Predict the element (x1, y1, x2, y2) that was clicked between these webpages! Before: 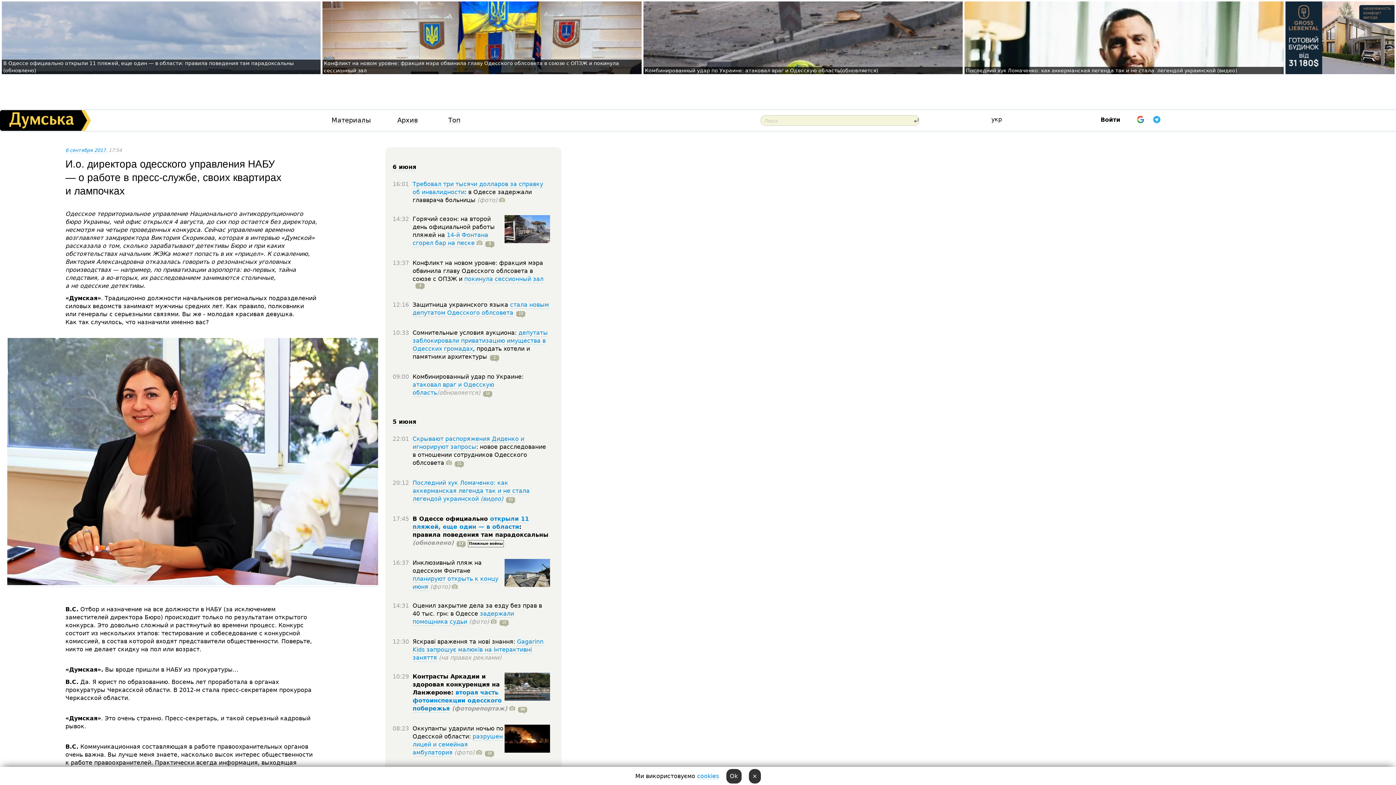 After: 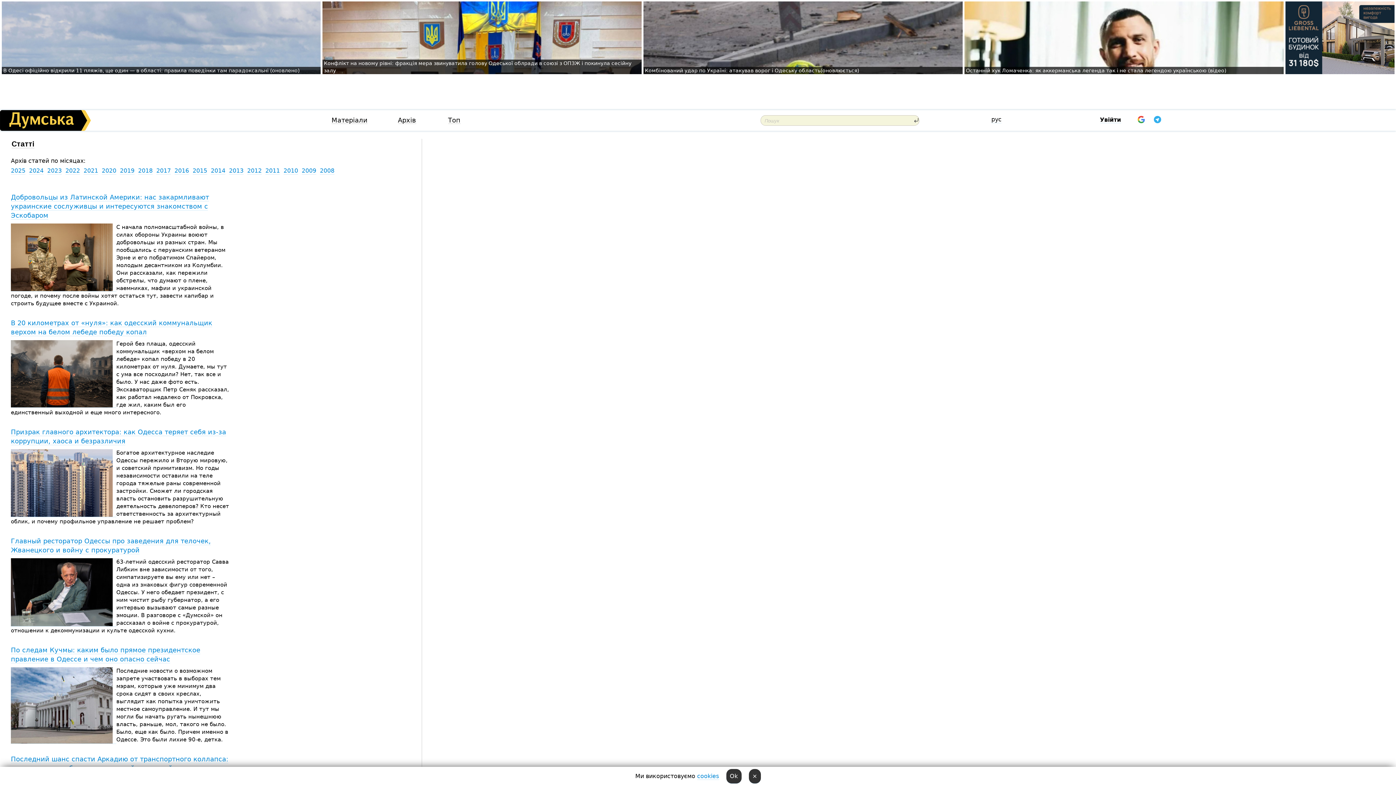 Action: label: Материалы bbox: (331, 117, 370, 124)